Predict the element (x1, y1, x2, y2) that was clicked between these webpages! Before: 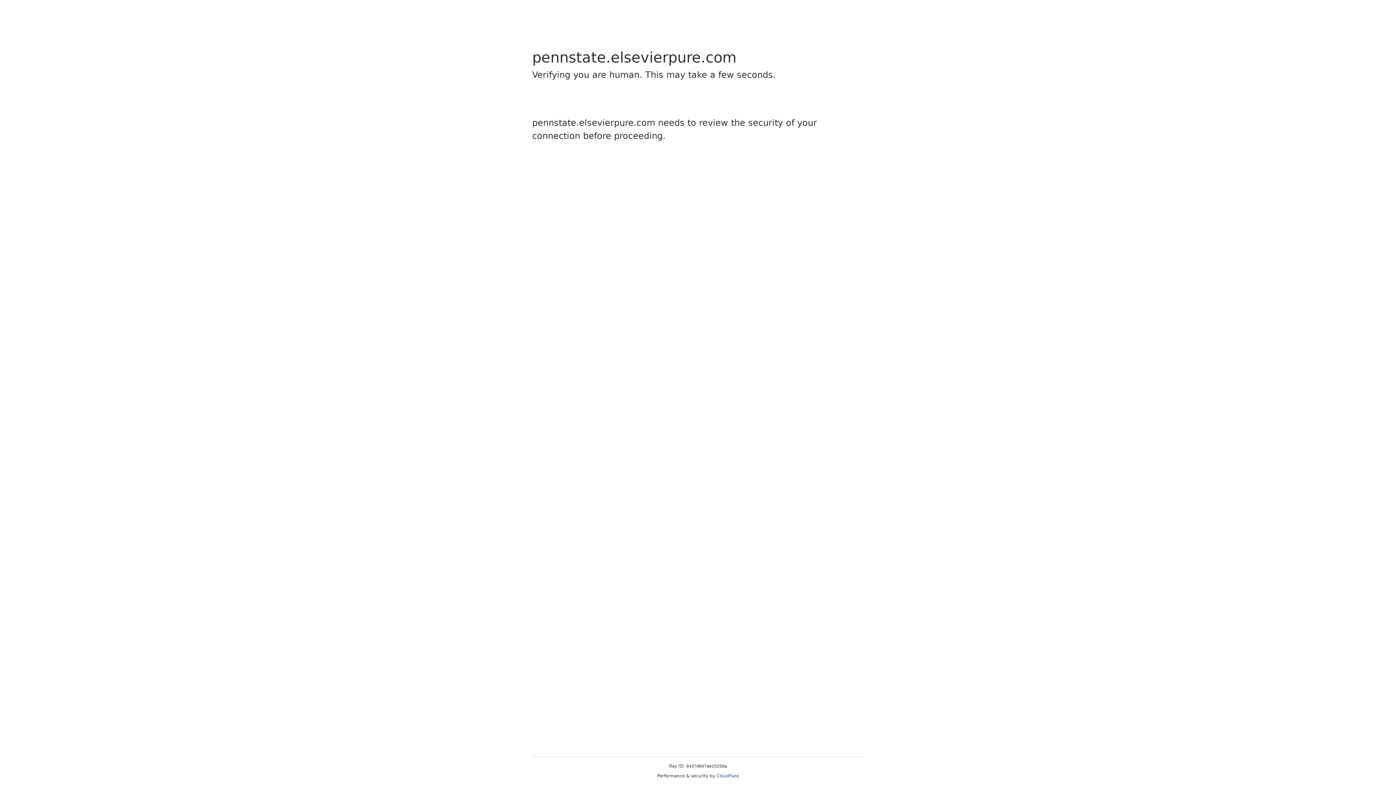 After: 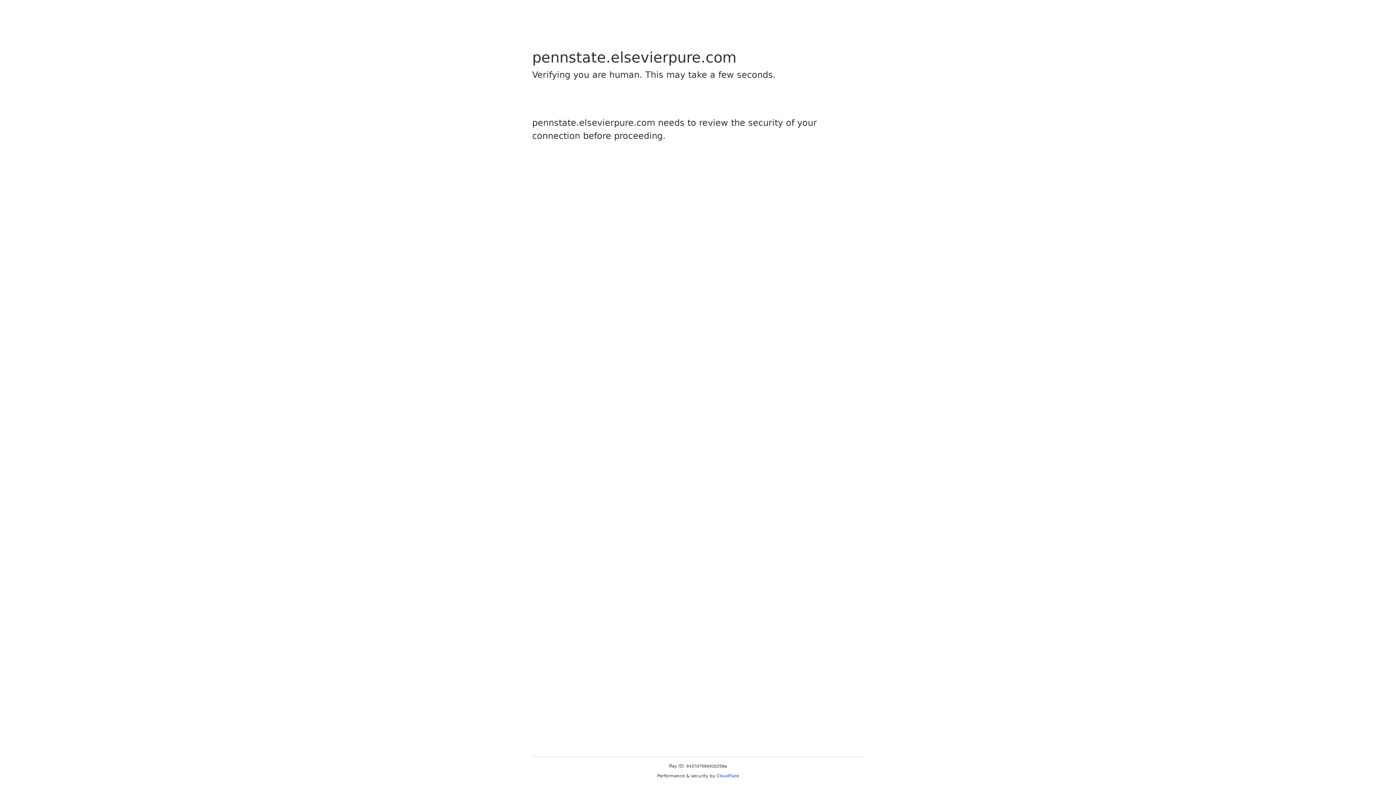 Action: label: Cloudflare bbox: (716, 773, 739, 778)